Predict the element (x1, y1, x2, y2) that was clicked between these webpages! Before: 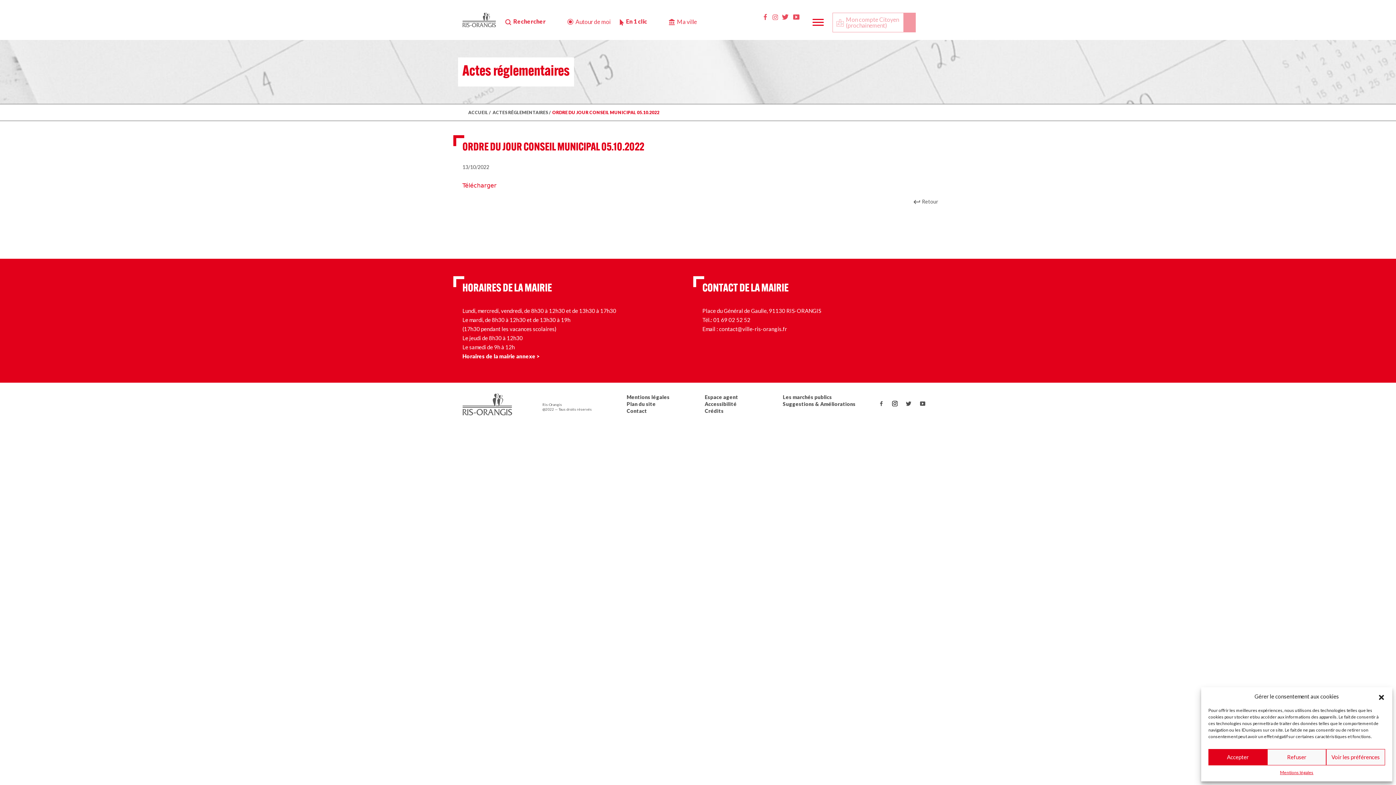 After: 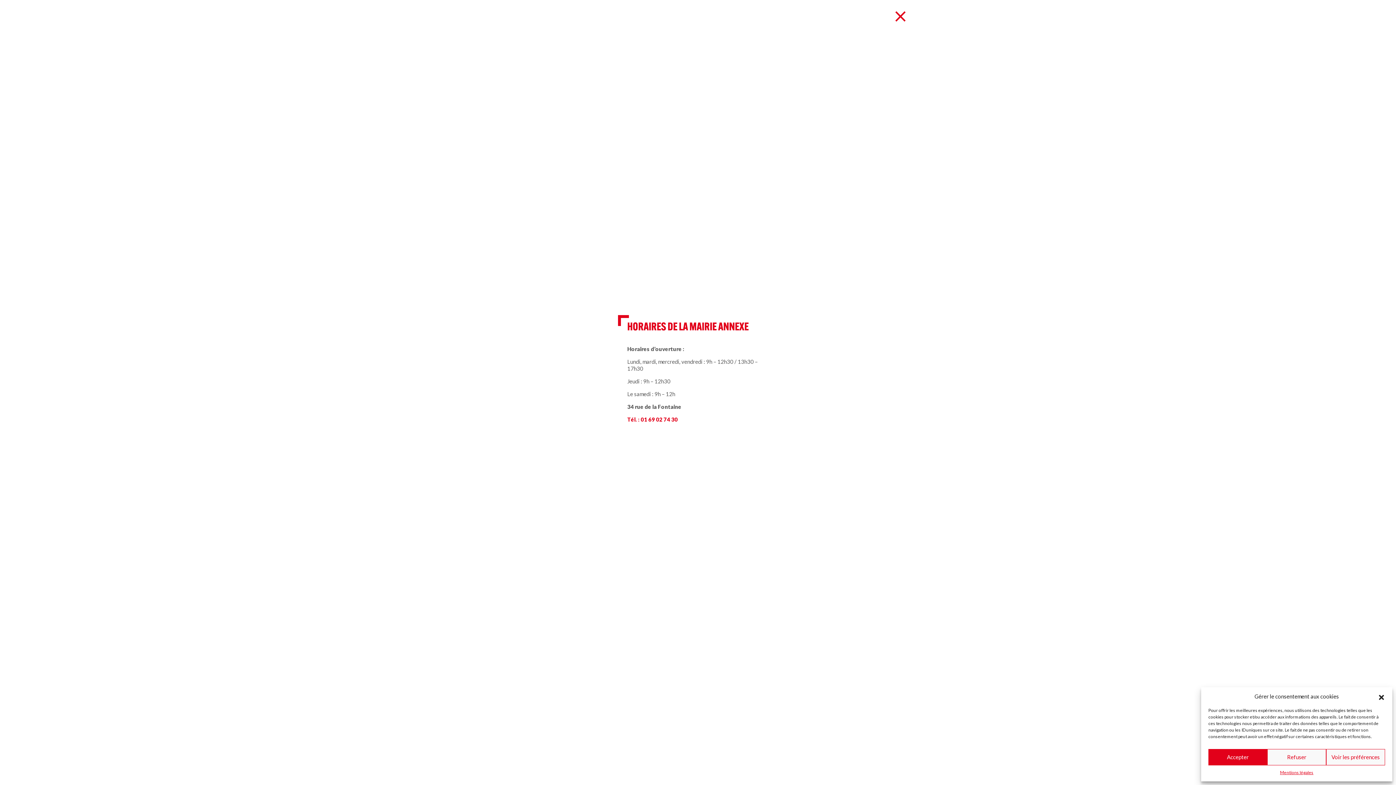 Action: label: Horaires de la mairie annexe > bbox: (462, 352, 540, 361)